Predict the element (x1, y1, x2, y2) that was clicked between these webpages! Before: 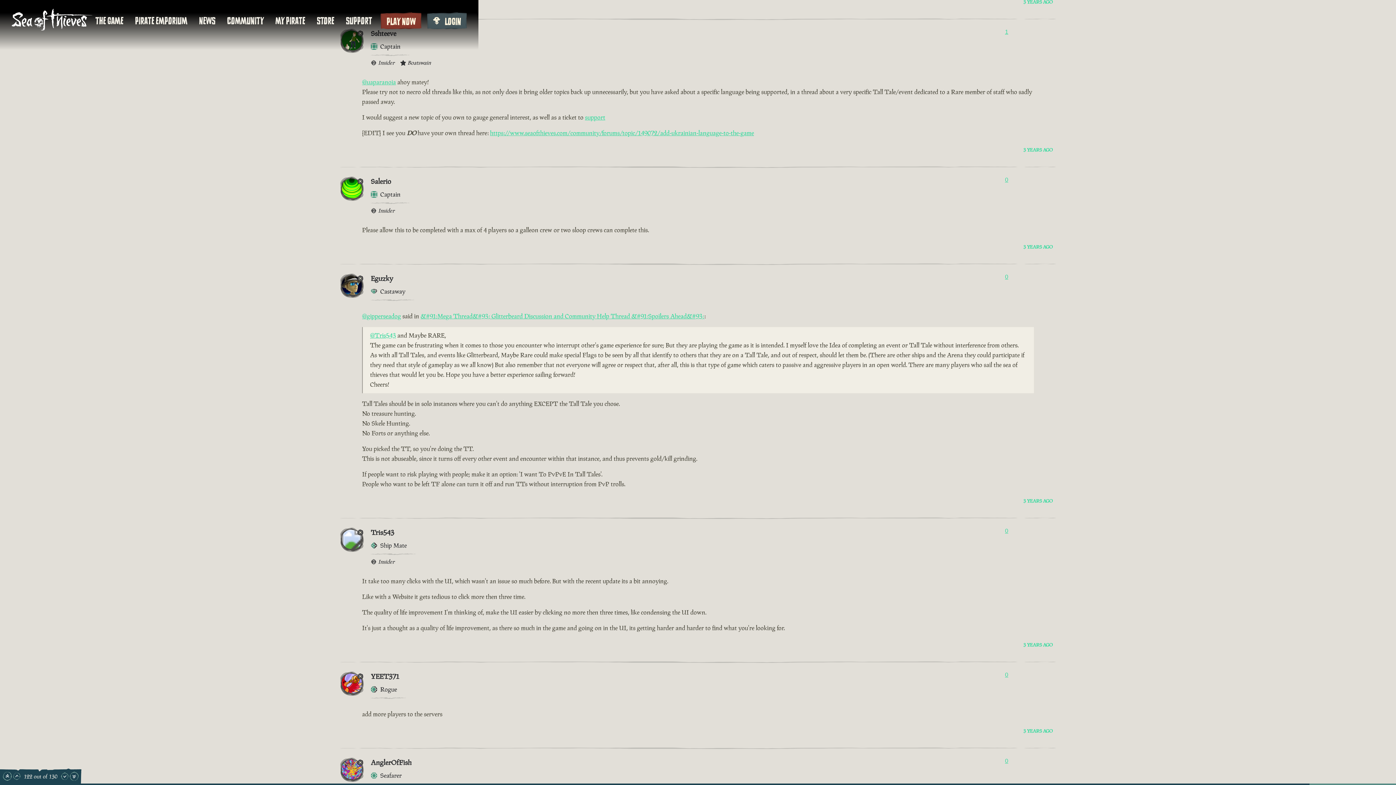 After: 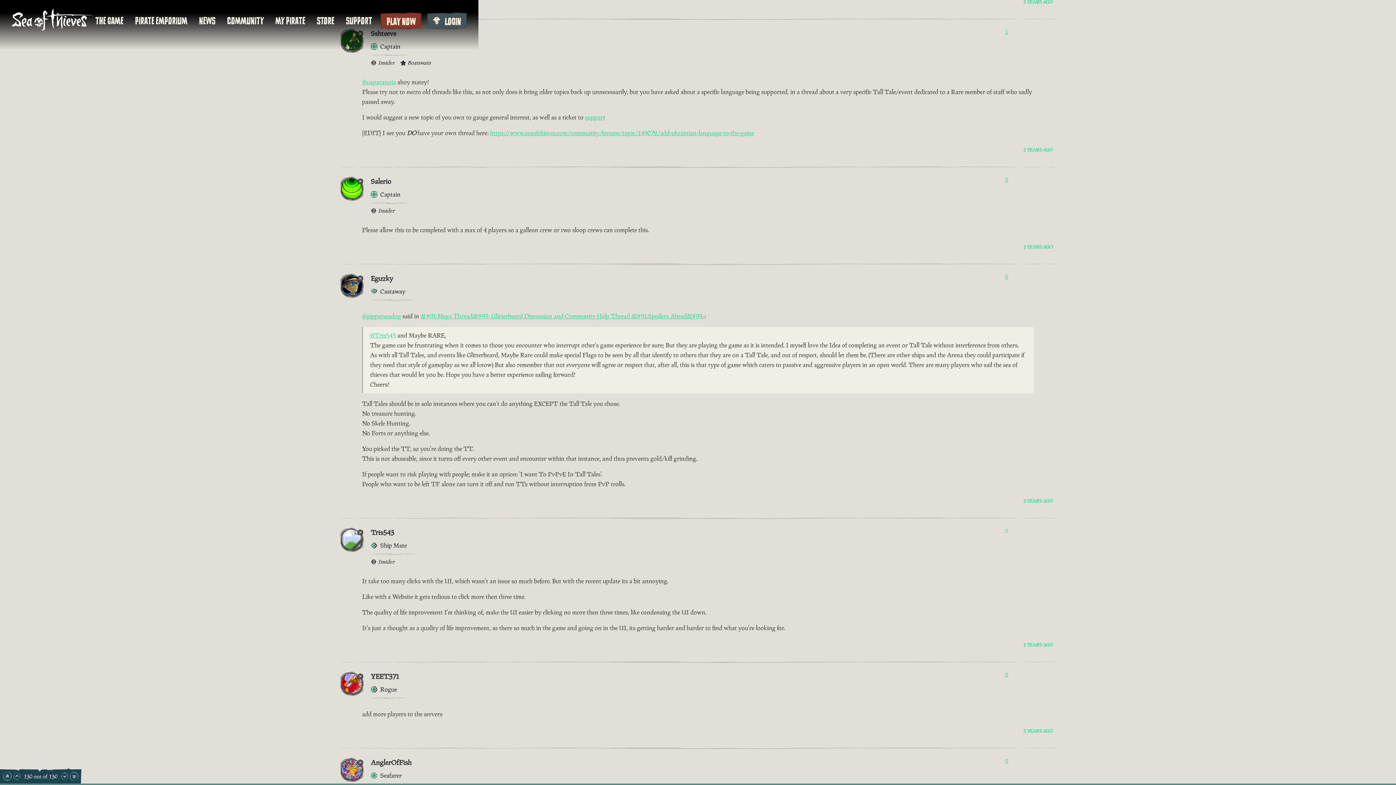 Action: bbox: (1005, 528, 1008, 534) label: Show Voters